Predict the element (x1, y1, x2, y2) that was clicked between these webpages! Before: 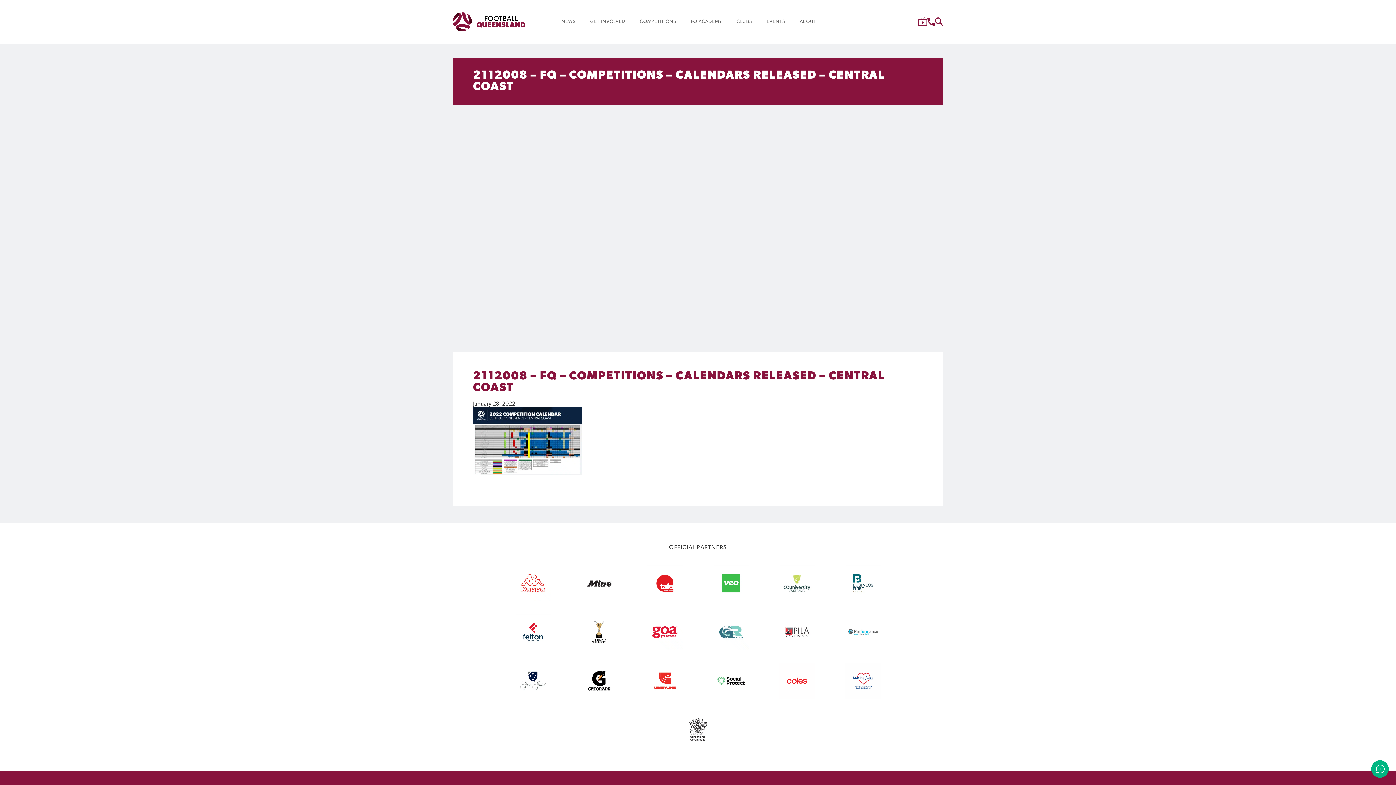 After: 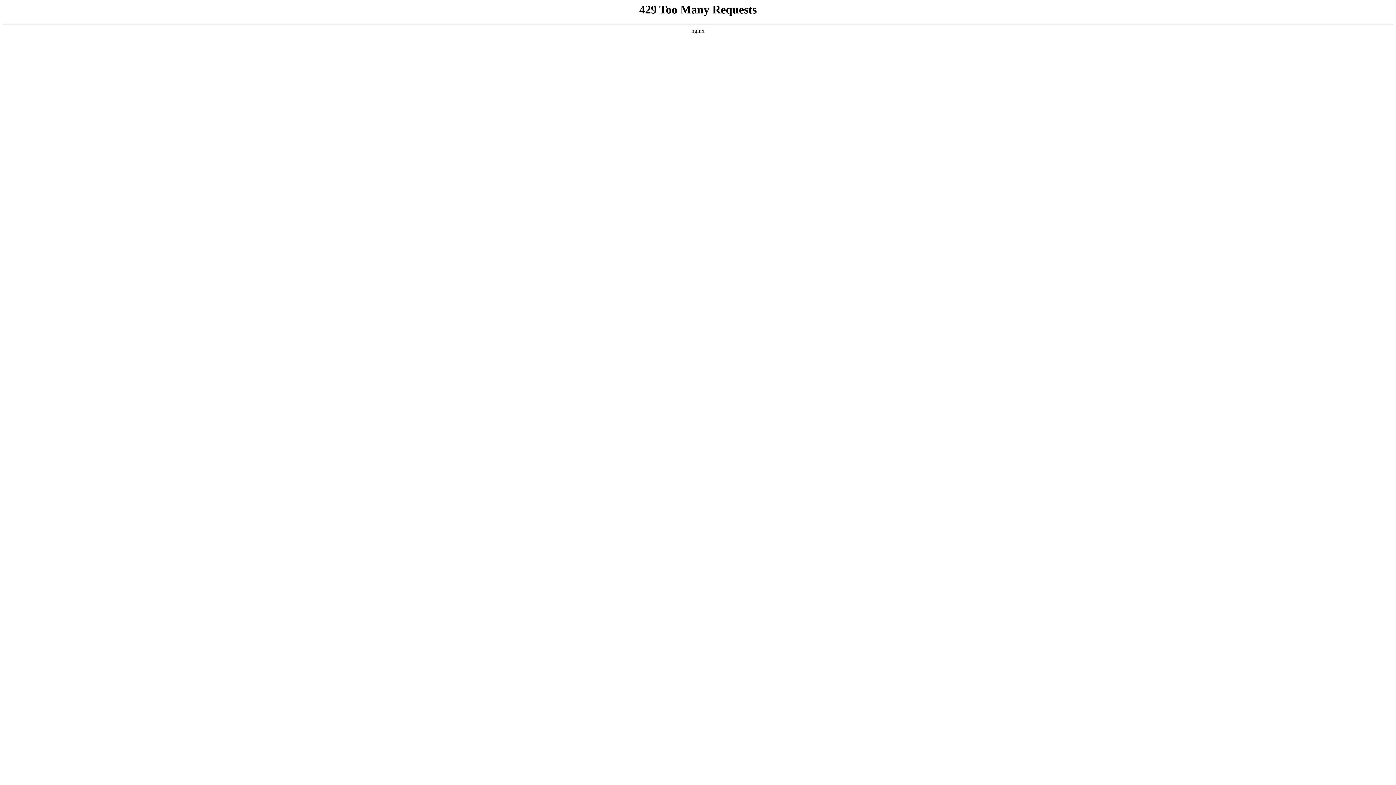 Action: bbox: (583, 0, 632, 43) label: GET INVOLVED